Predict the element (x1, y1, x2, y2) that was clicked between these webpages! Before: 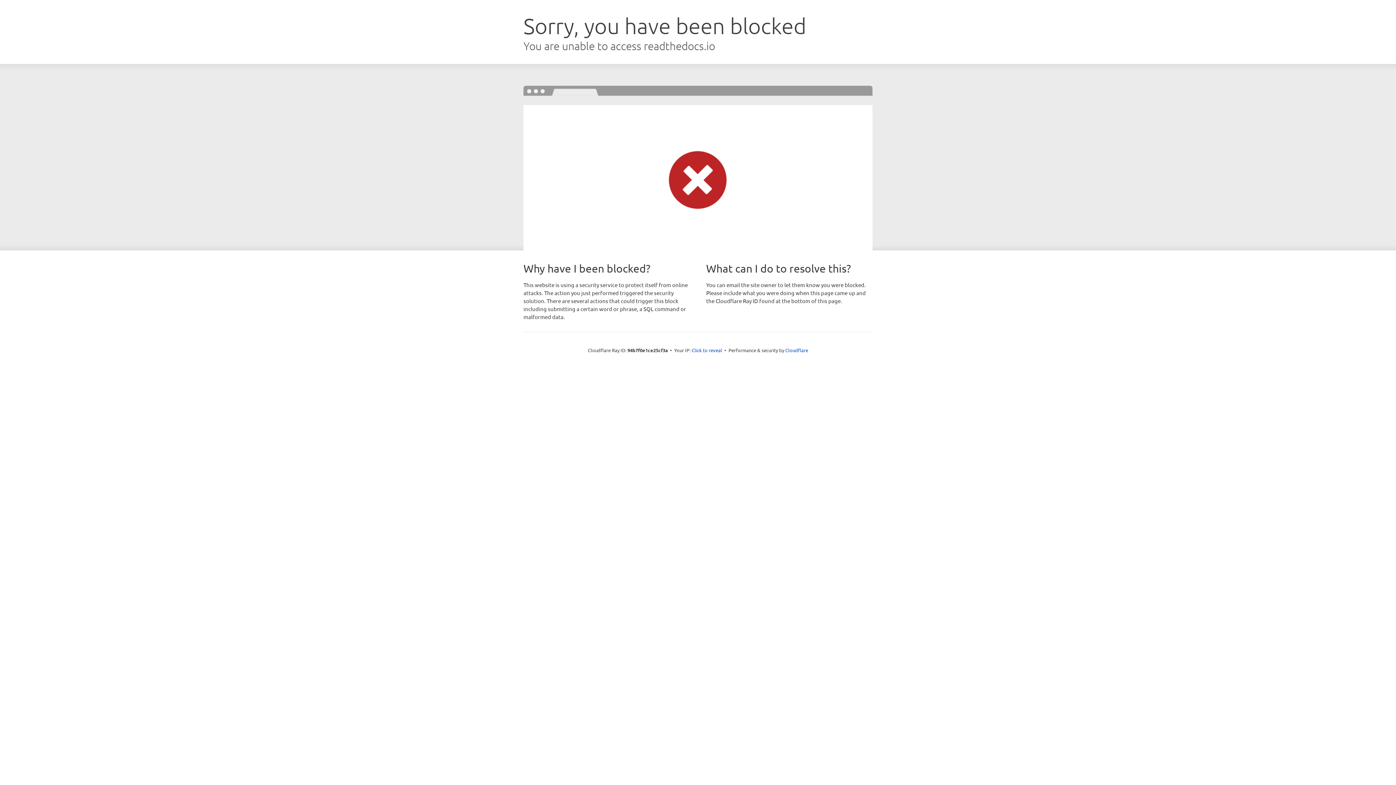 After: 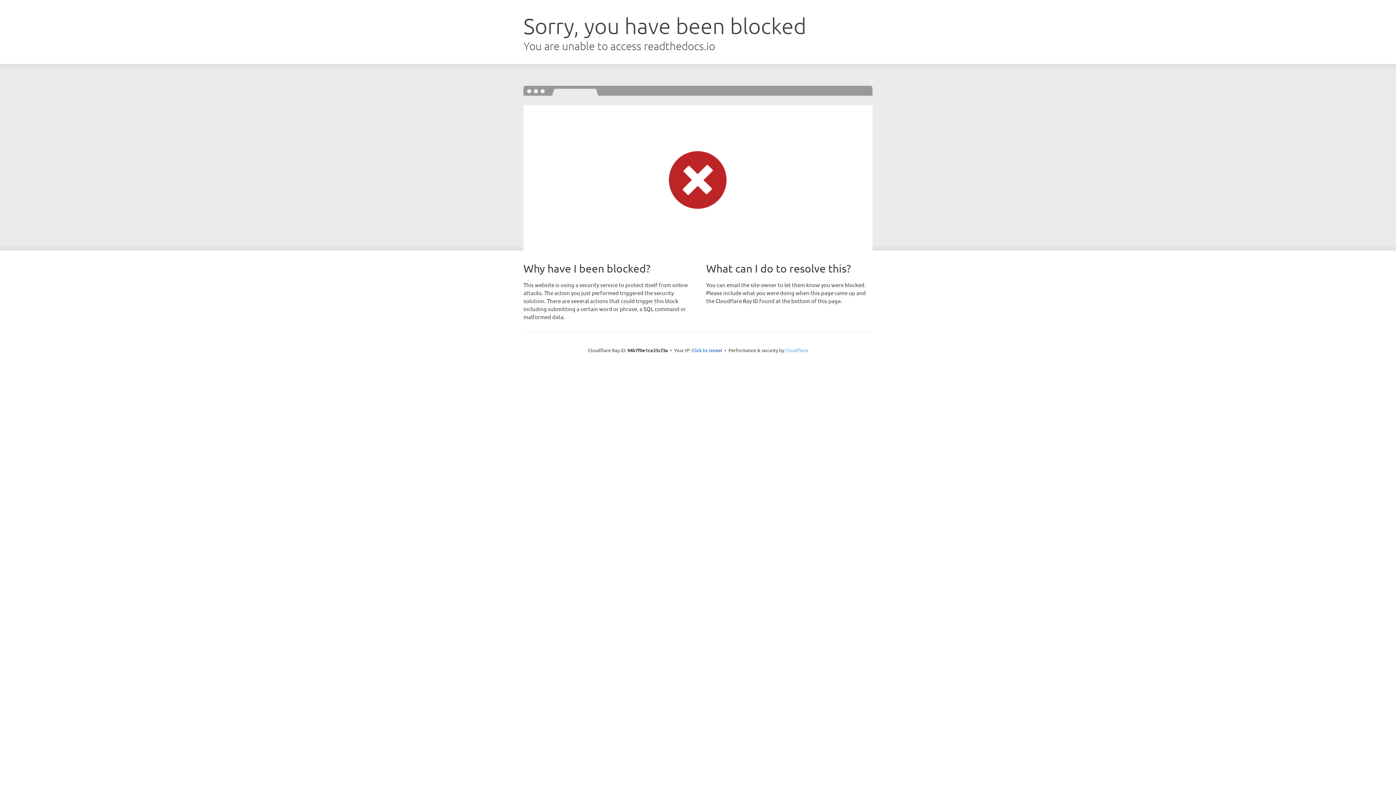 Action: bbox: (785, 347, 808, 353) label: Cloudflare